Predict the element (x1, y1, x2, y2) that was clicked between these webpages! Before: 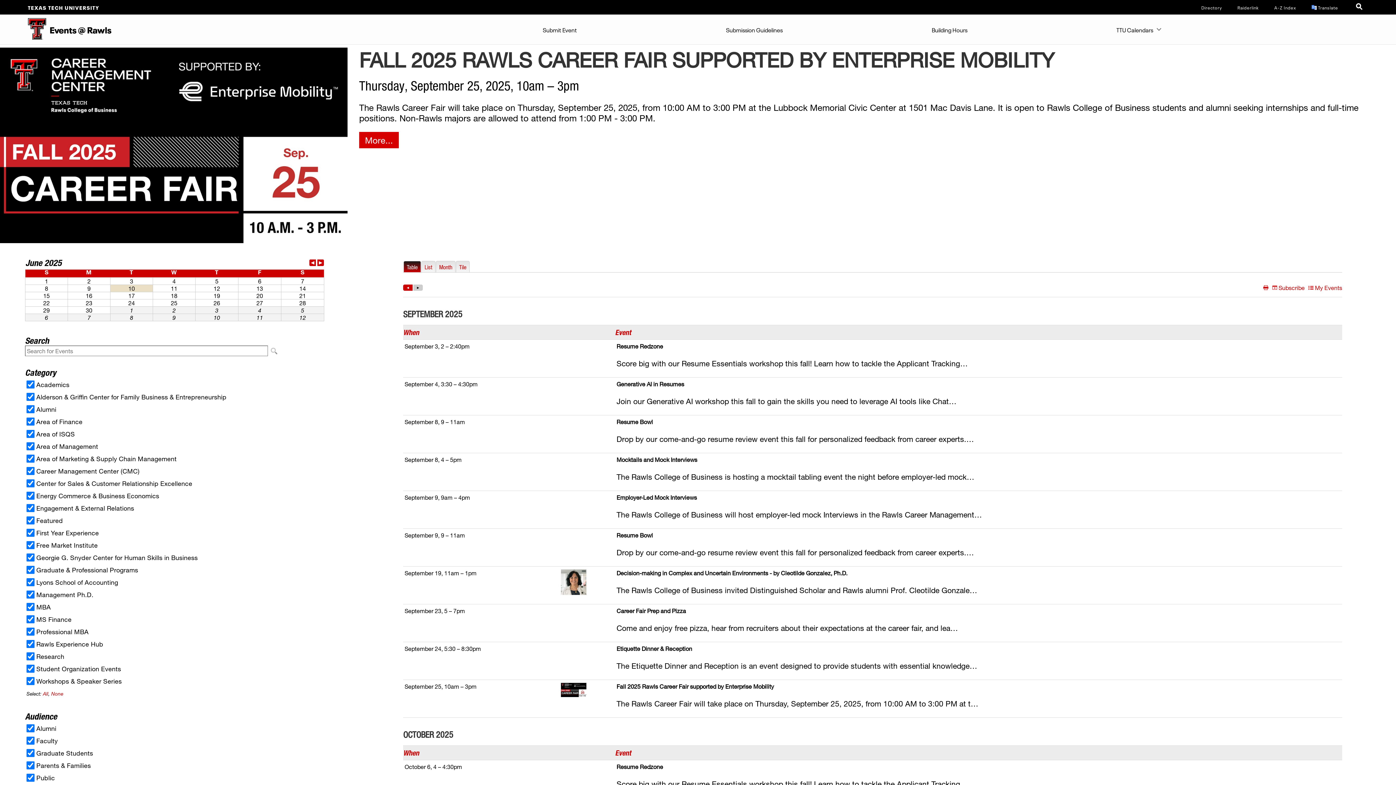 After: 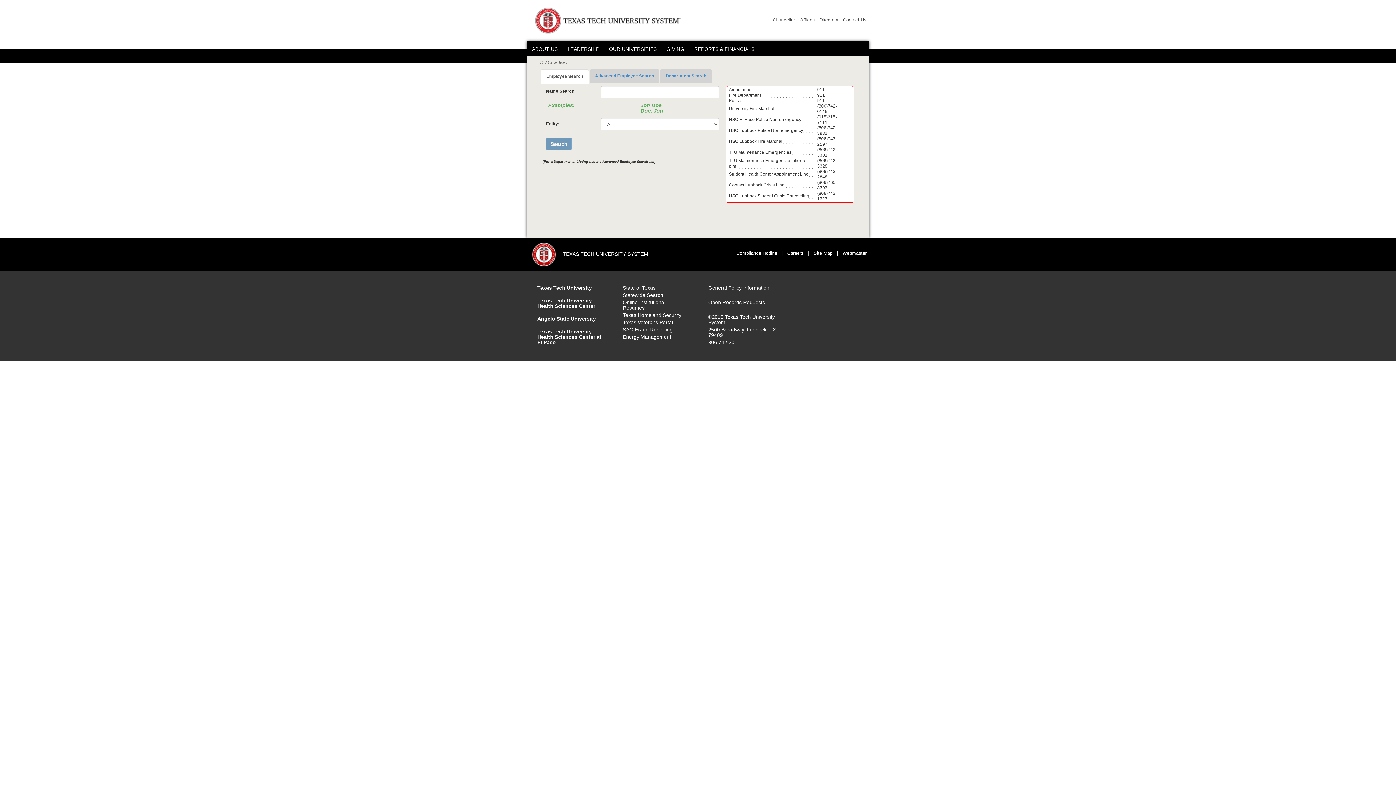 Action: bbox: (1201, 4, 1222, 10) label: TTU System Online Directory